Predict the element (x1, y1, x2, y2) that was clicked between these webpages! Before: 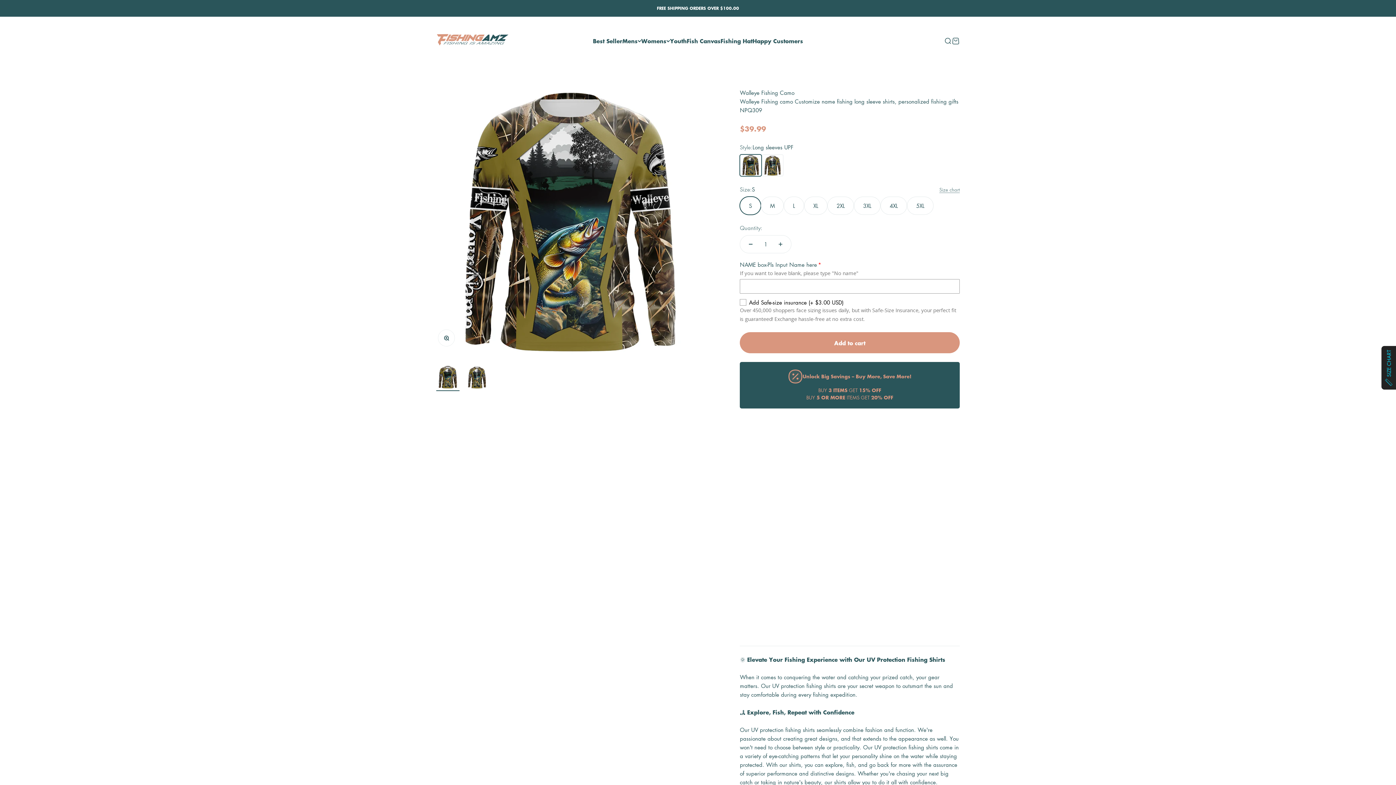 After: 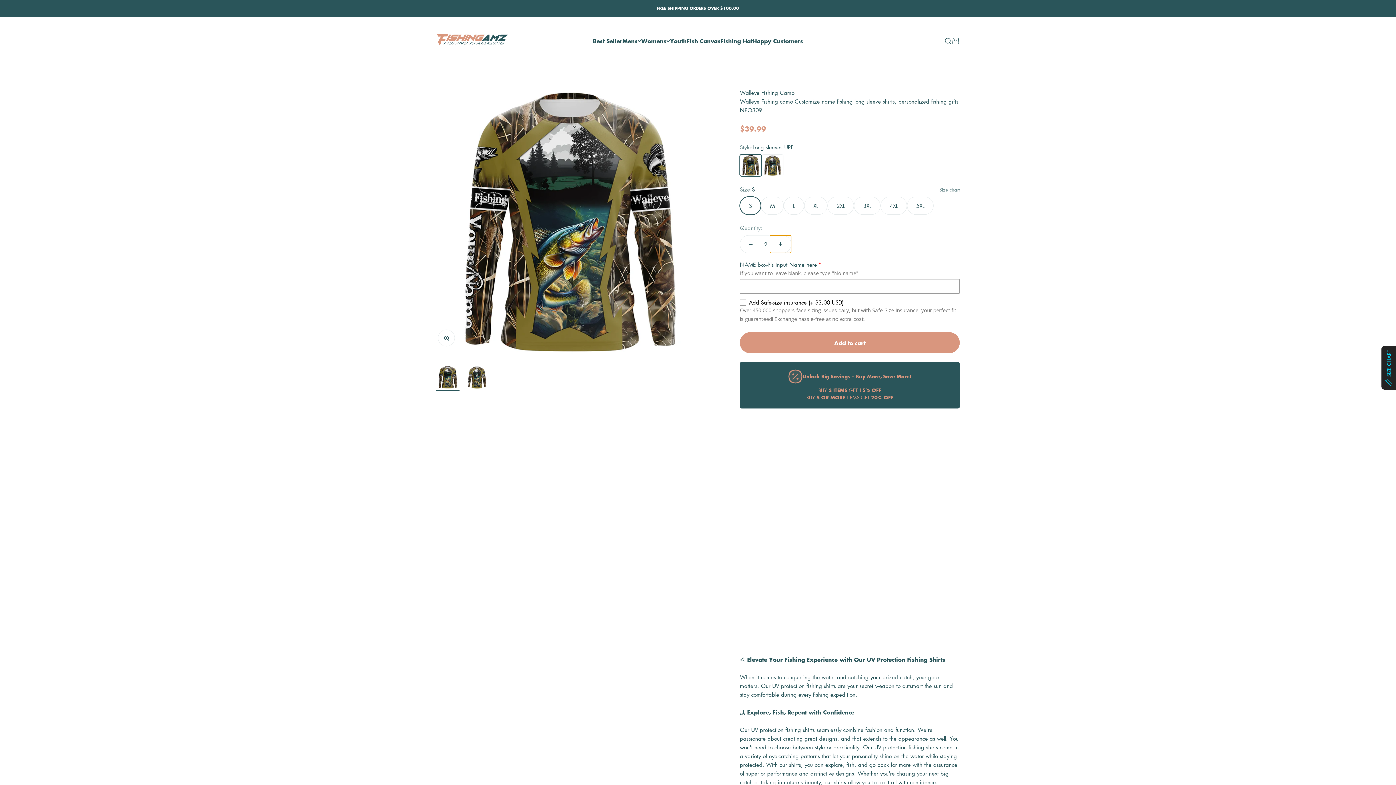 Action: label: Increase quantity bbox: (770, 235, 791, 253)